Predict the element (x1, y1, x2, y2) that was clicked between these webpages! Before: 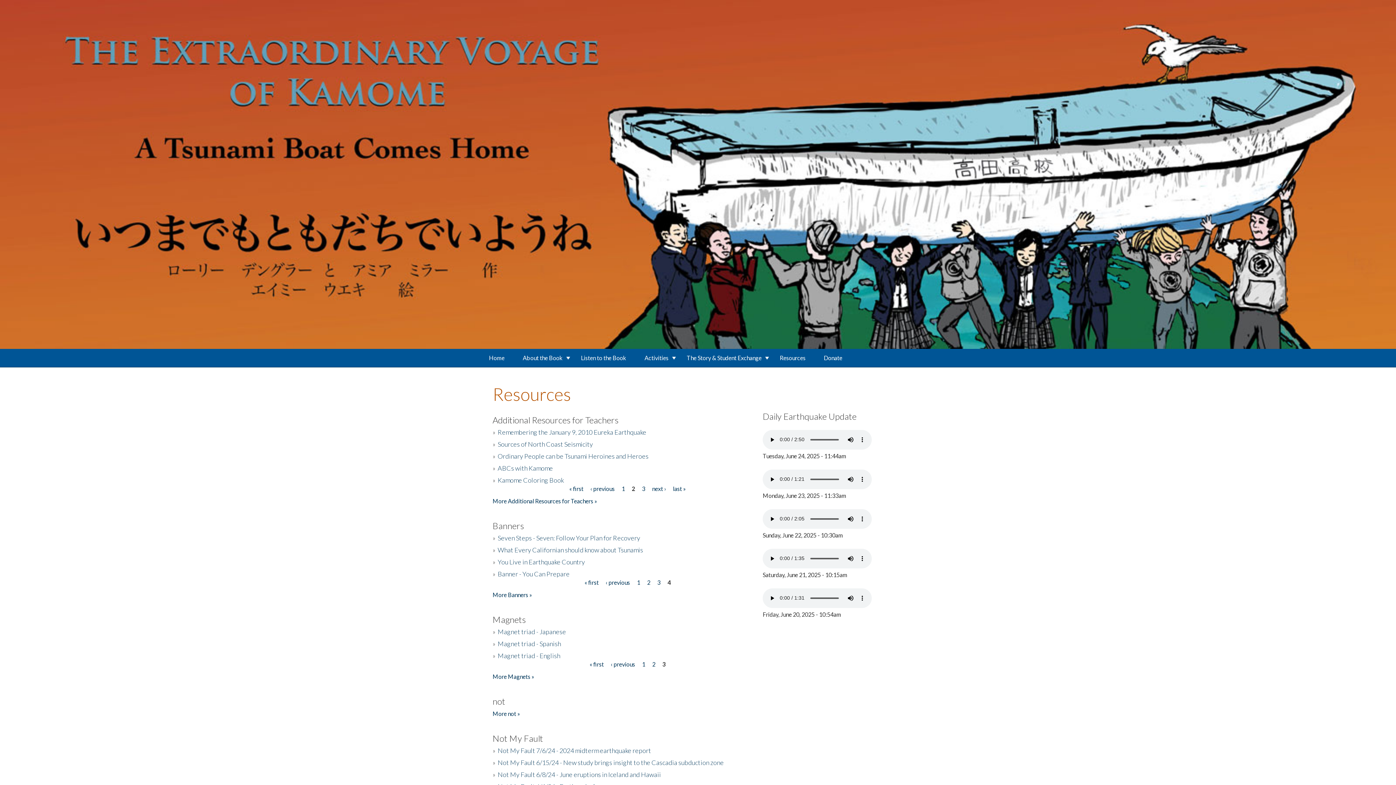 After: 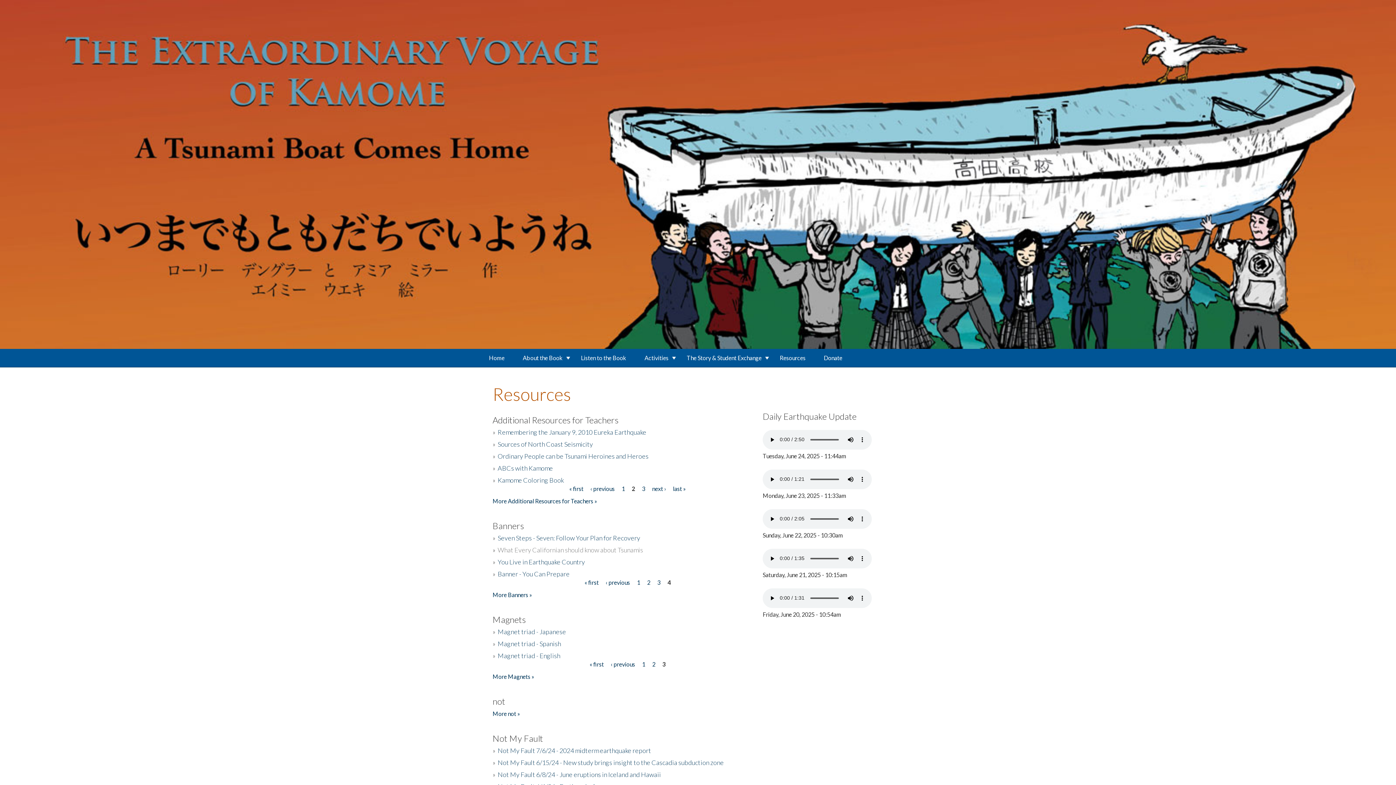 Action: bbox: (497, 546, 643, 554) label: What Every Californian should know about Tsunamis